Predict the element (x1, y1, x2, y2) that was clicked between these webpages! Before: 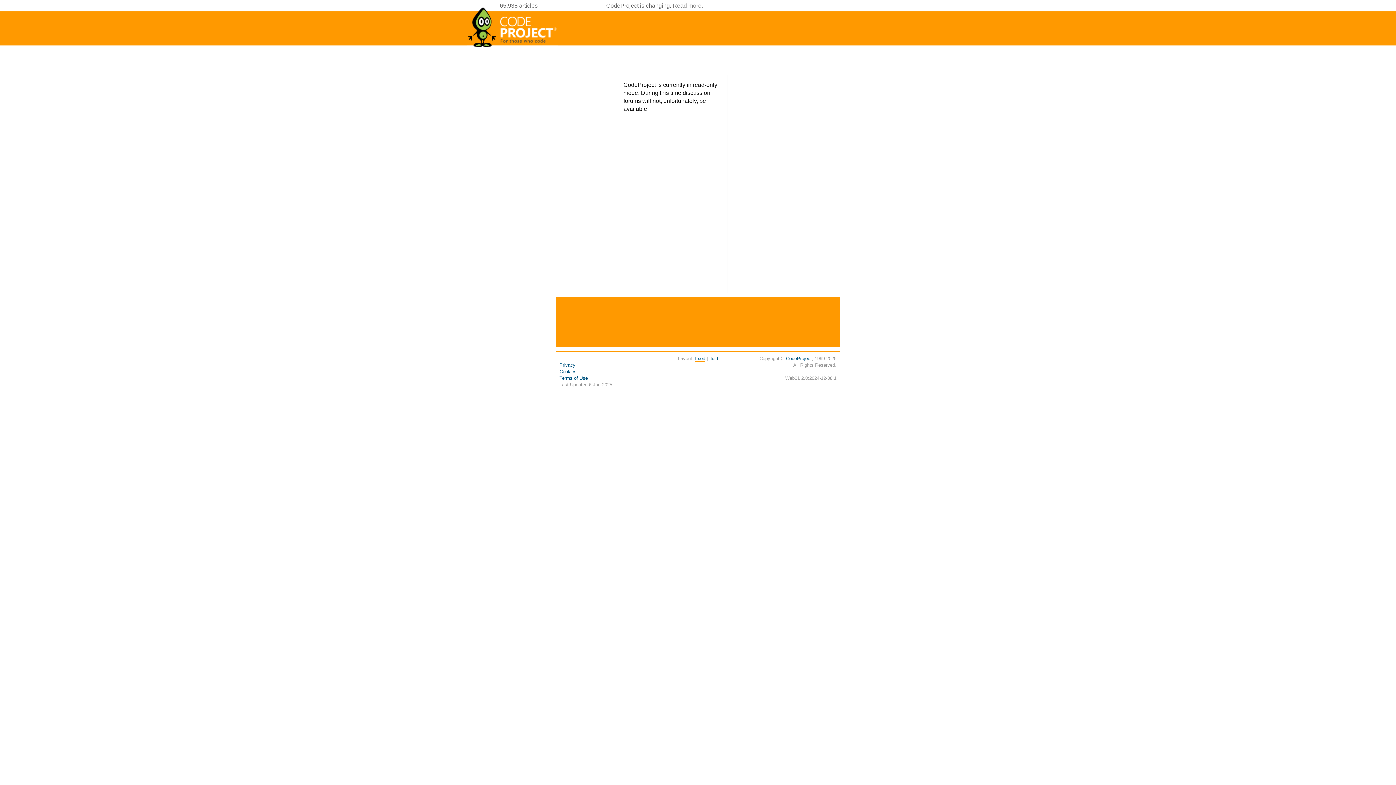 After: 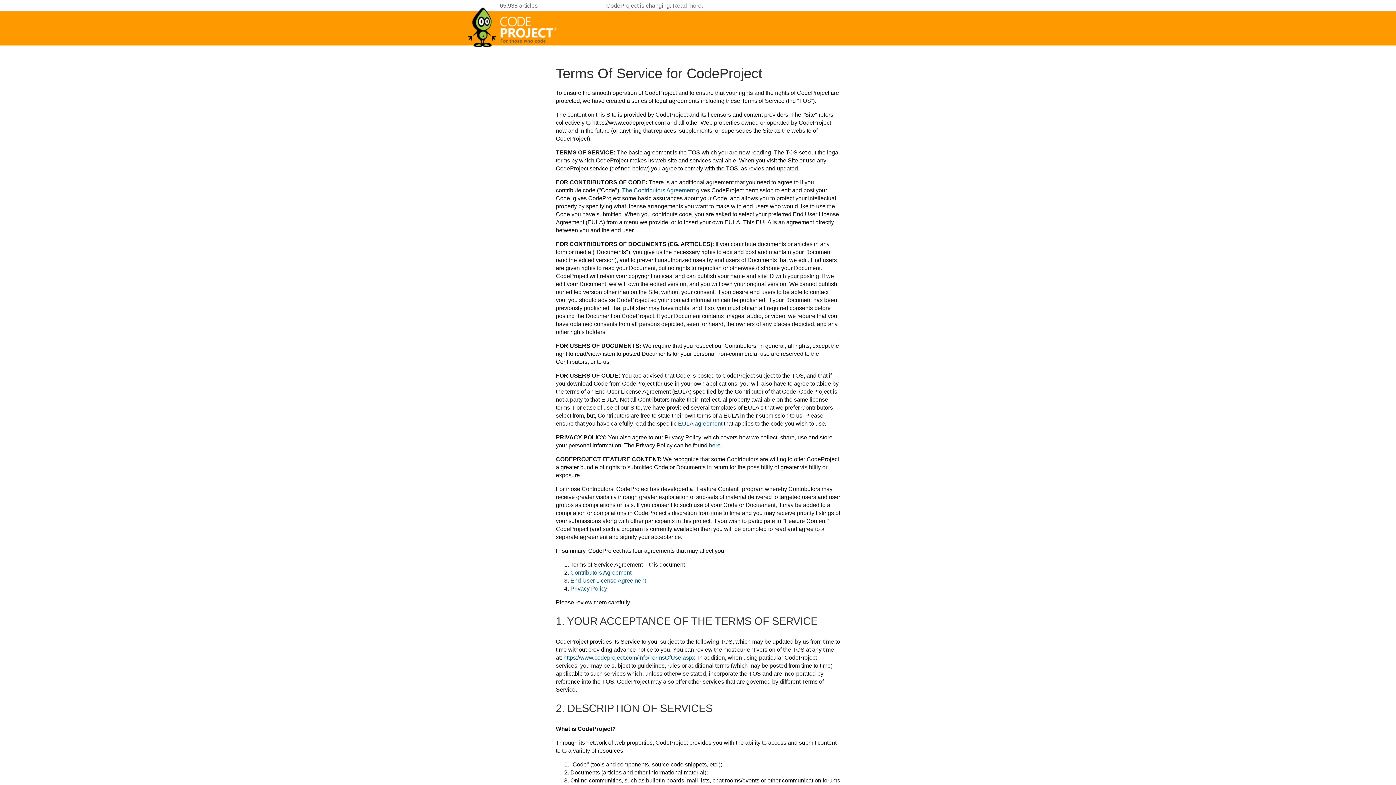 Action: label: Terms of Use bbox: (559, 375, 588, 381)